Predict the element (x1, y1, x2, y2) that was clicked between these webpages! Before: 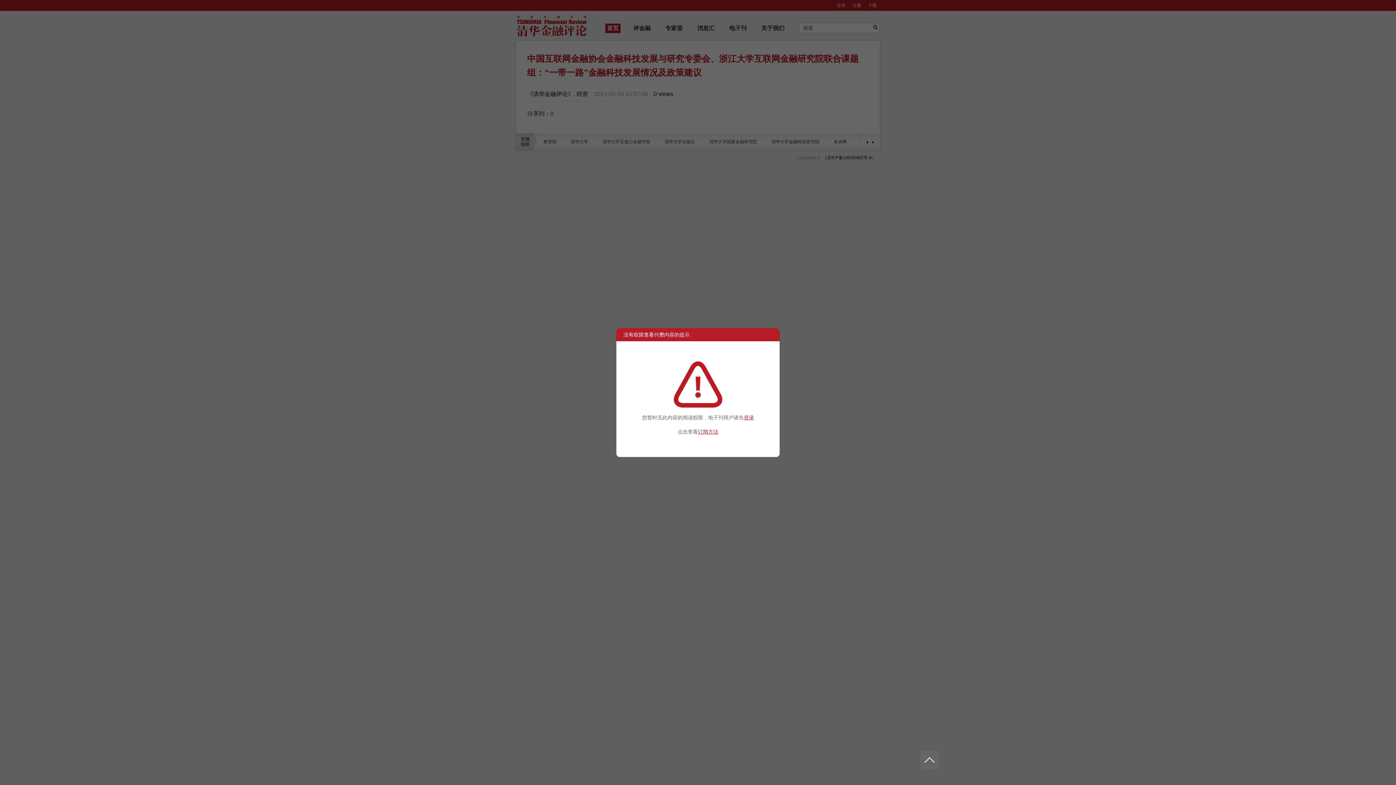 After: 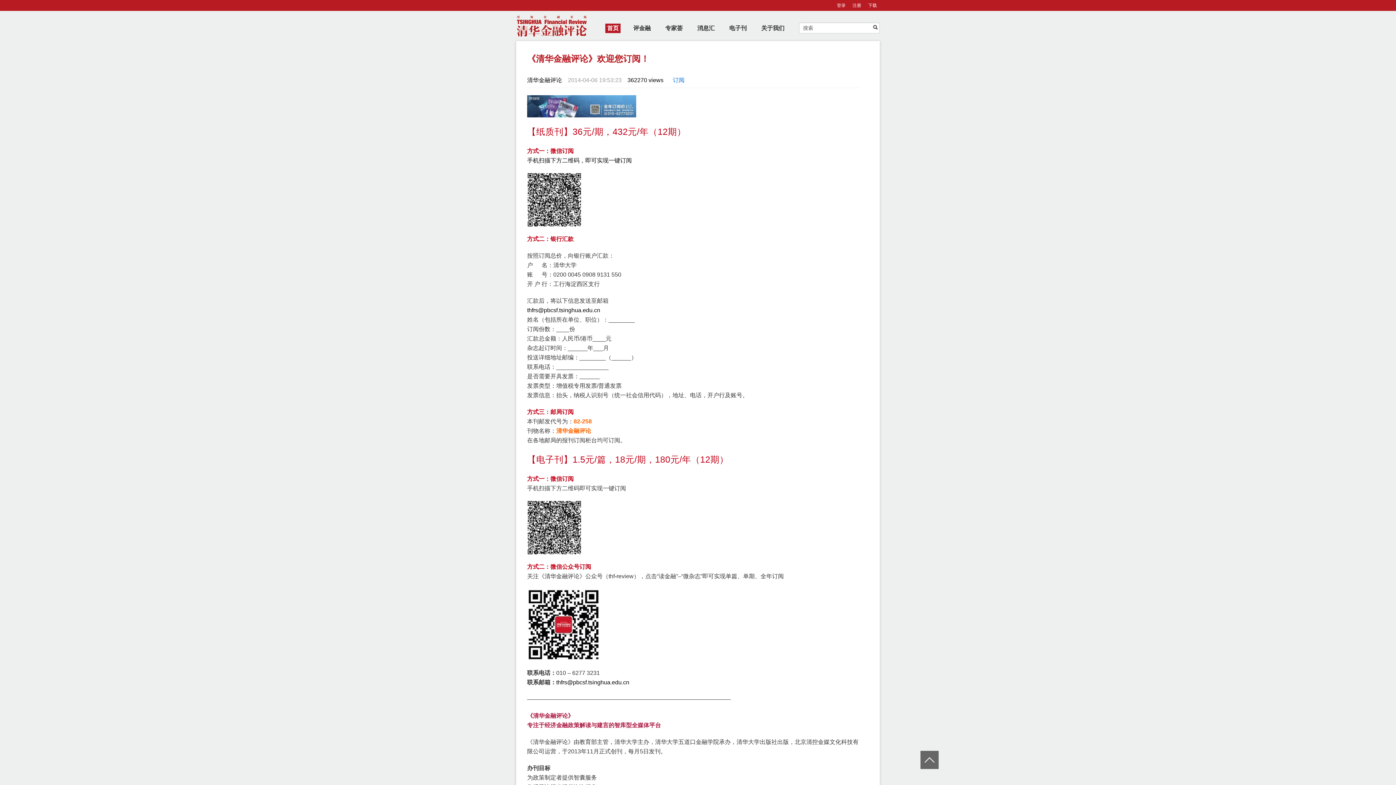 Action: bbox: (698, 428, 718, 434) label: 订阅方法